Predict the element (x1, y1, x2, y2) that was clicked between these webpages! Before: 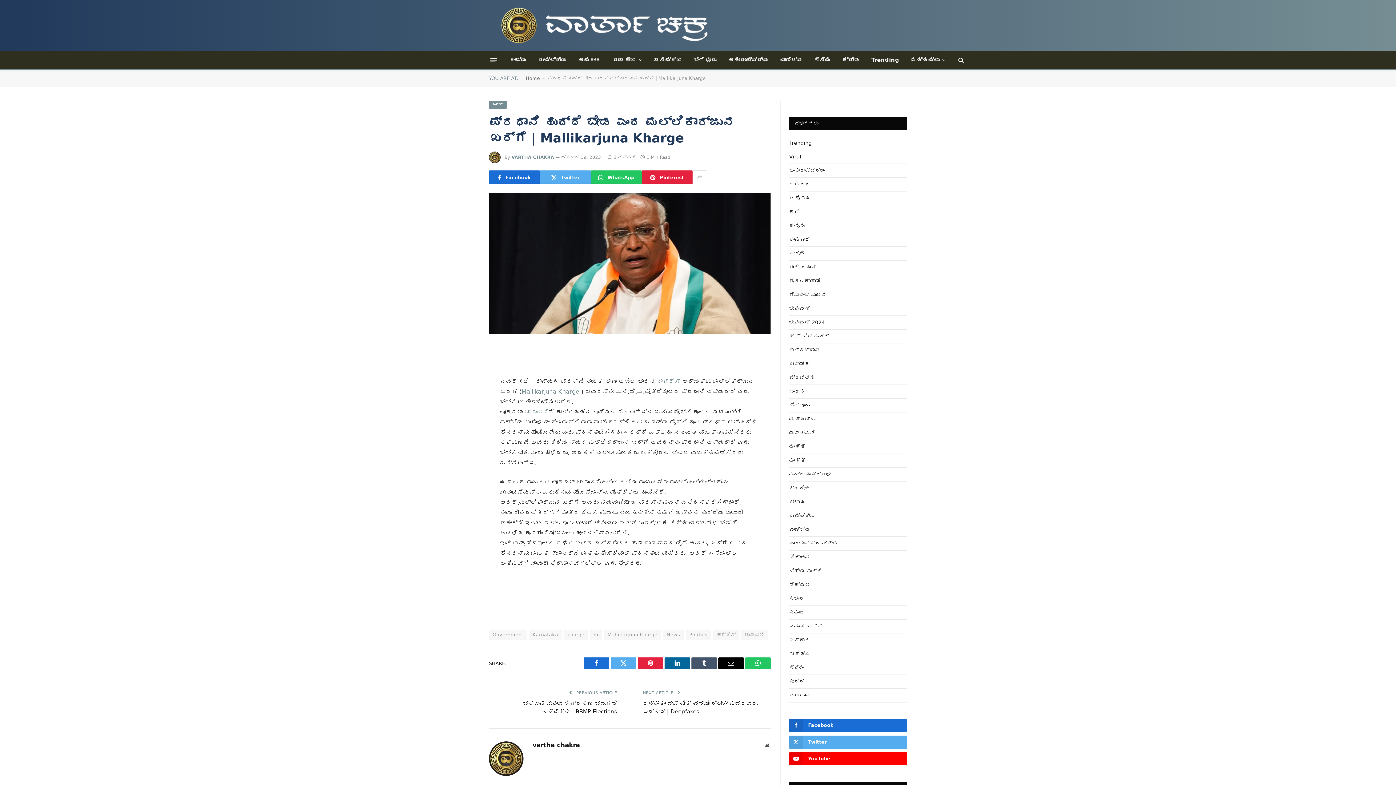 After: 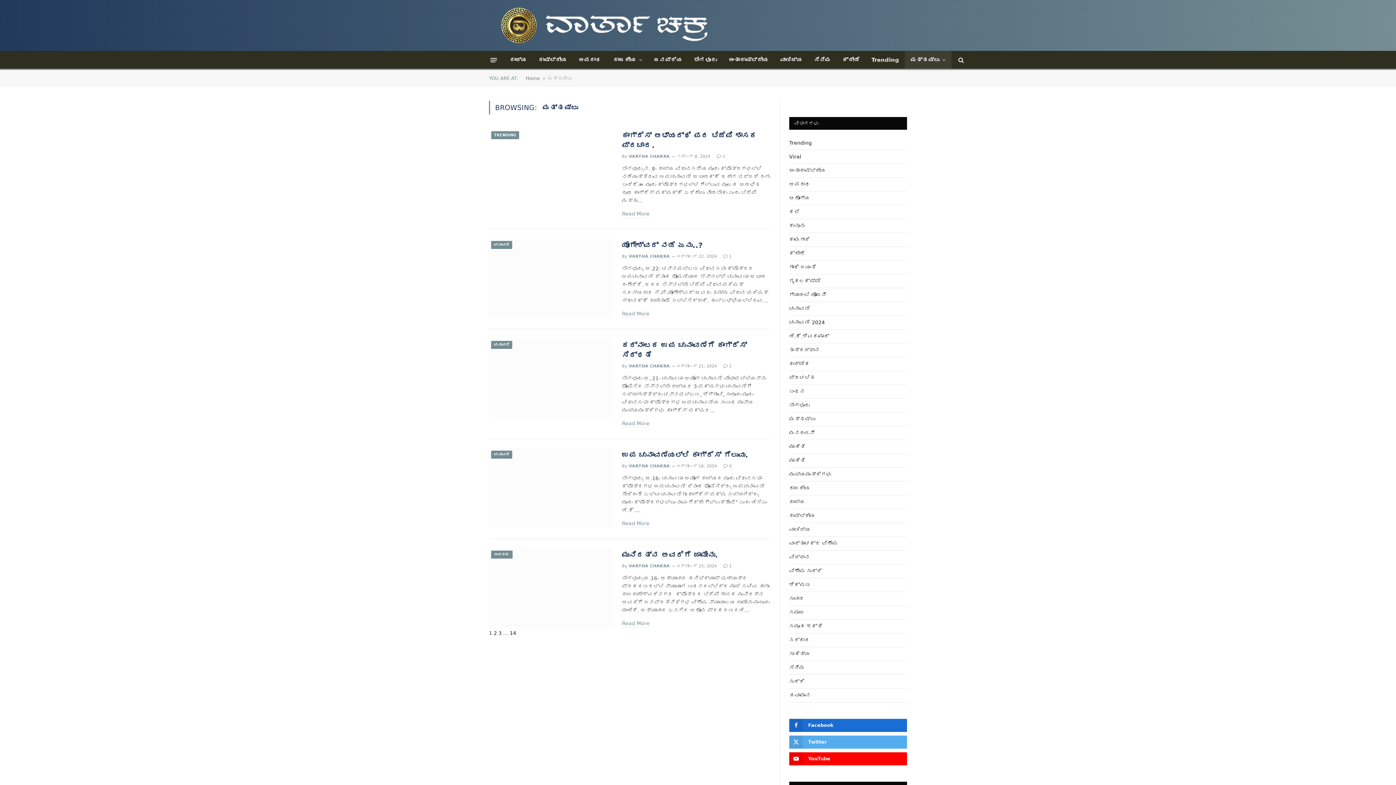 Action: bbox: (905, 51, 951, 68) label: ಮತ್ತಷ್ಟು